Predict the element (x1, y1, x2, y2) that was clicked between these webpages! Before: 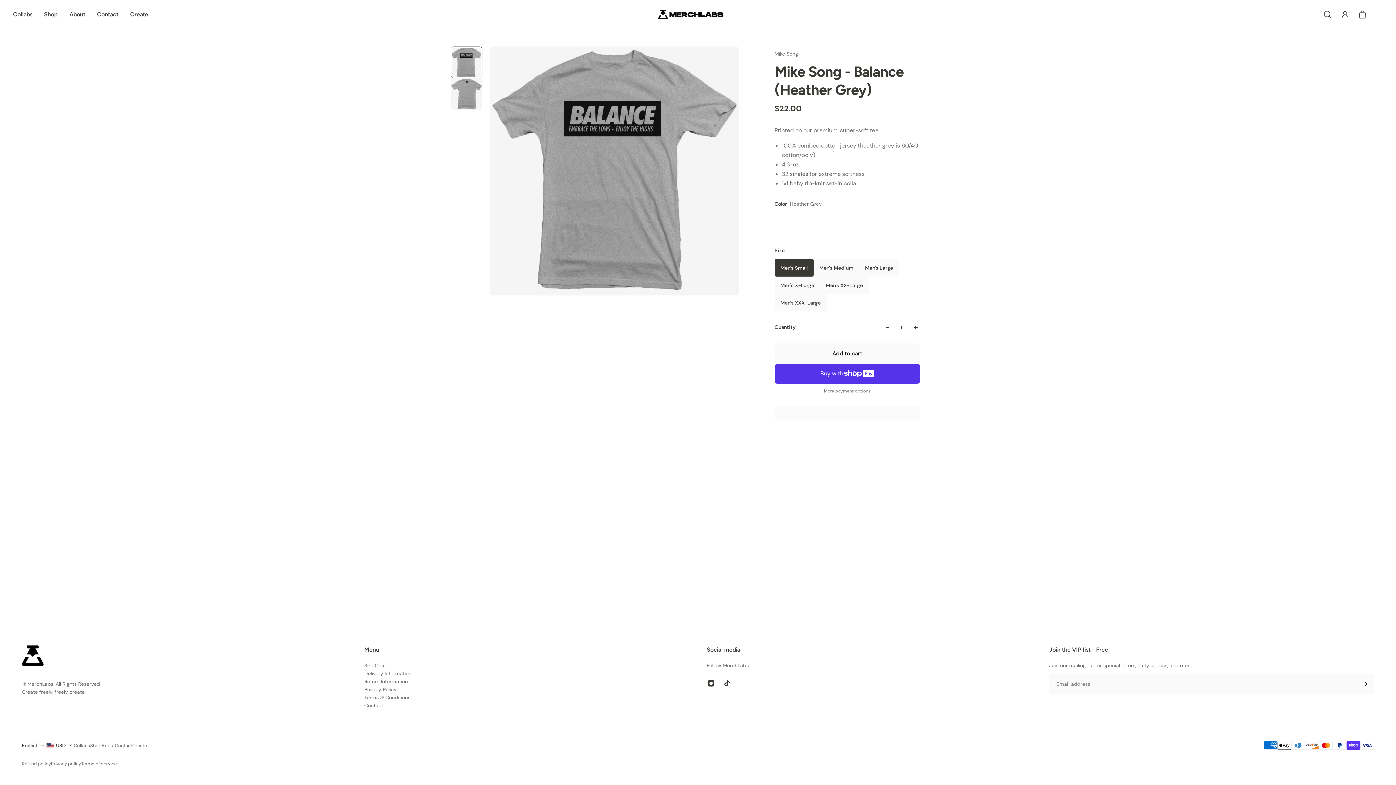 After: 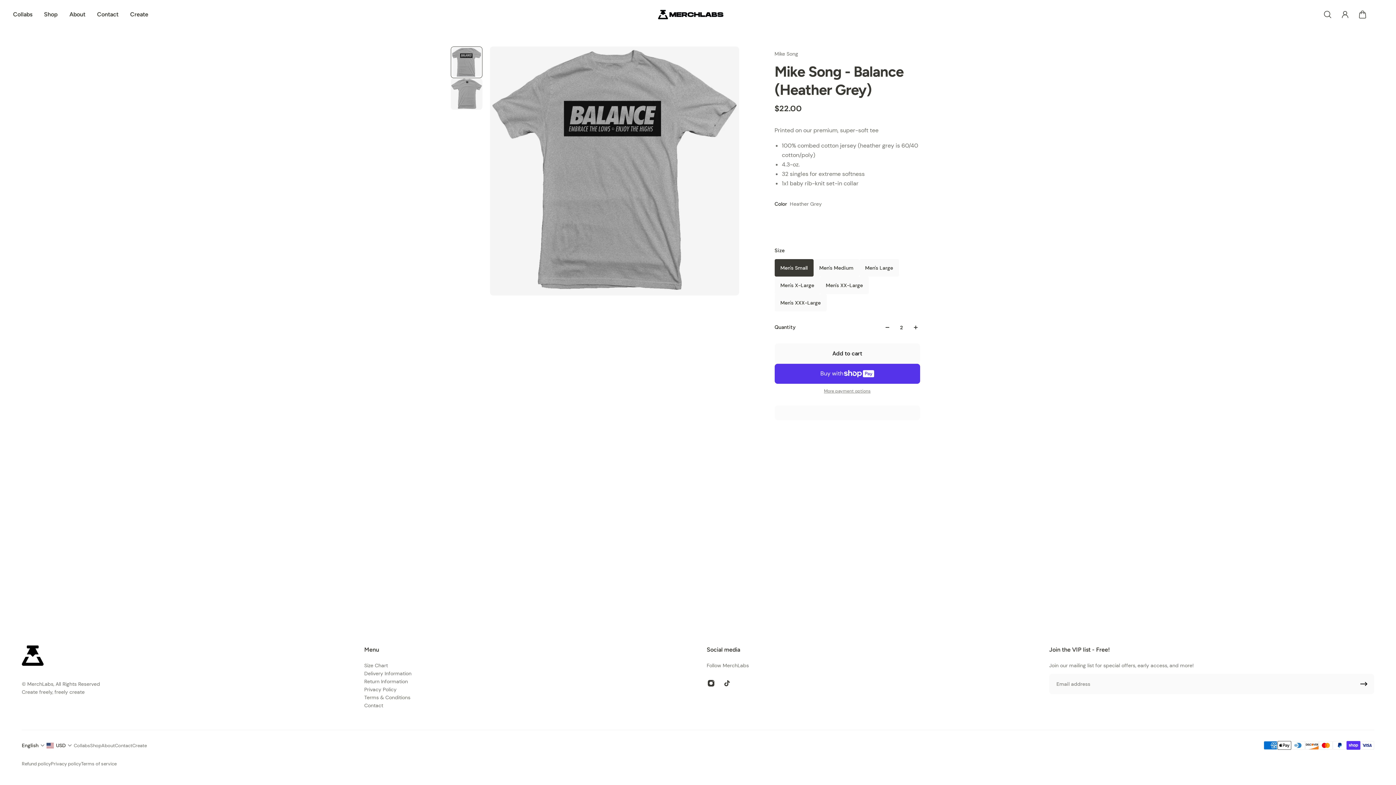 Action: bbox: (911, 323, 920, 331)